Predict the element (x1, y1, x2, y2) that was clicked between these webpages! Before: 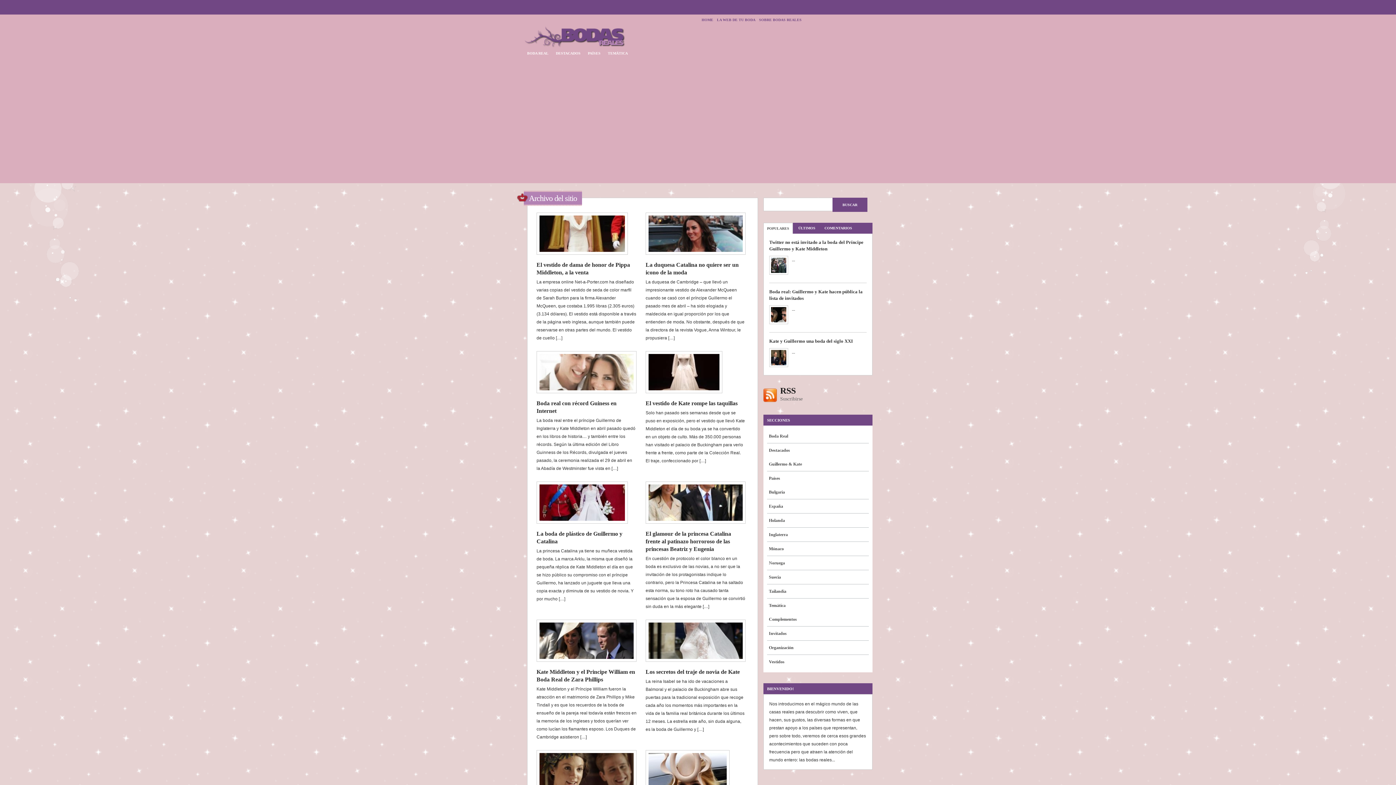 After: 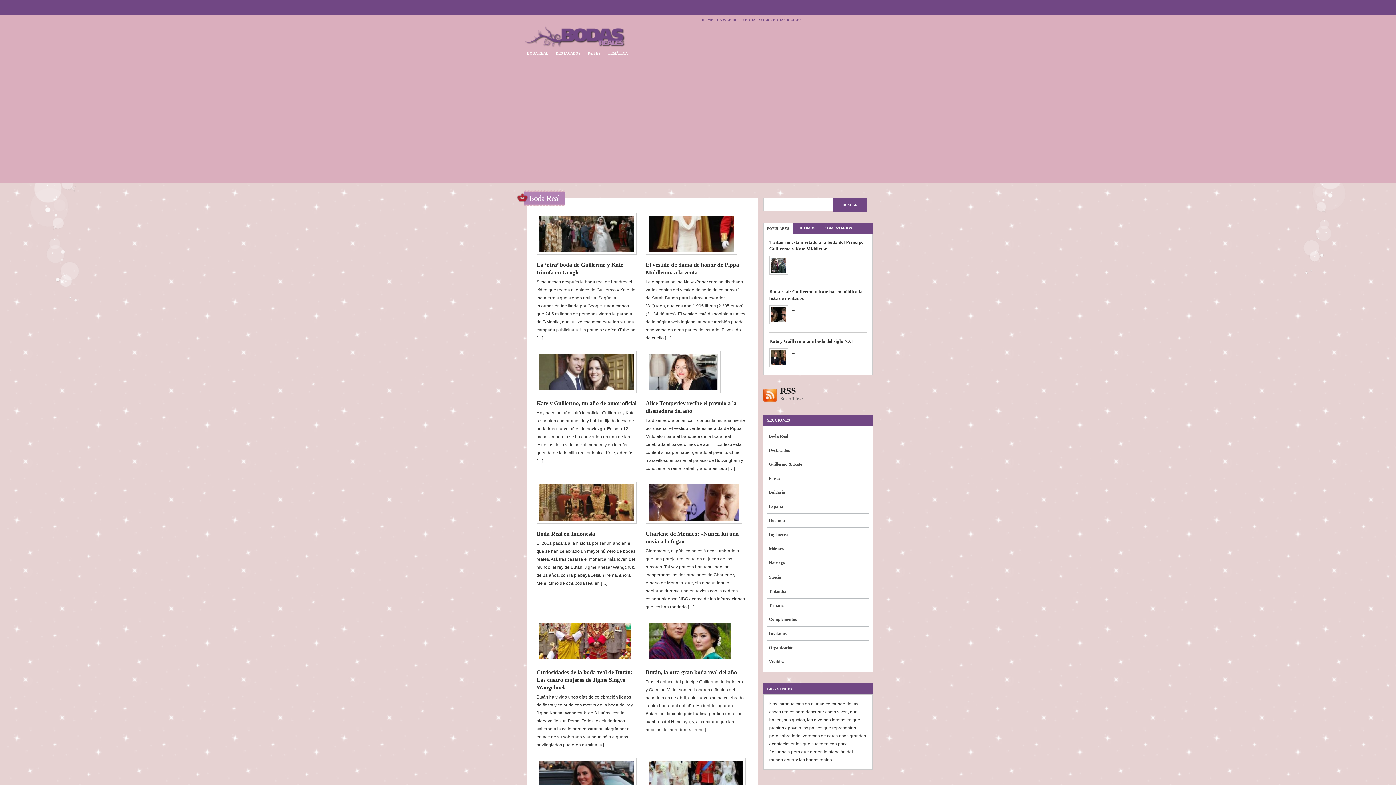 Action: bbox: (523, 47, 552, 59) label: BODA REAL